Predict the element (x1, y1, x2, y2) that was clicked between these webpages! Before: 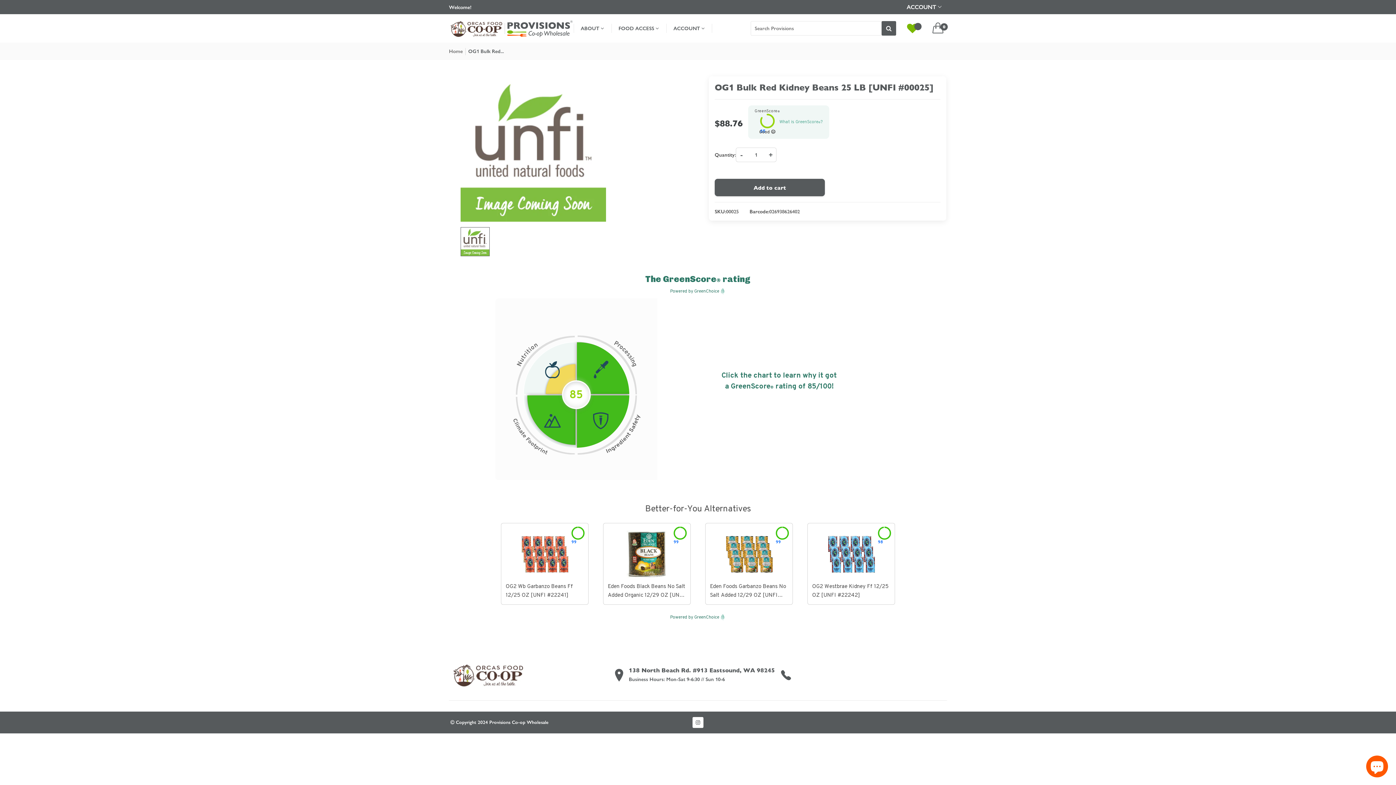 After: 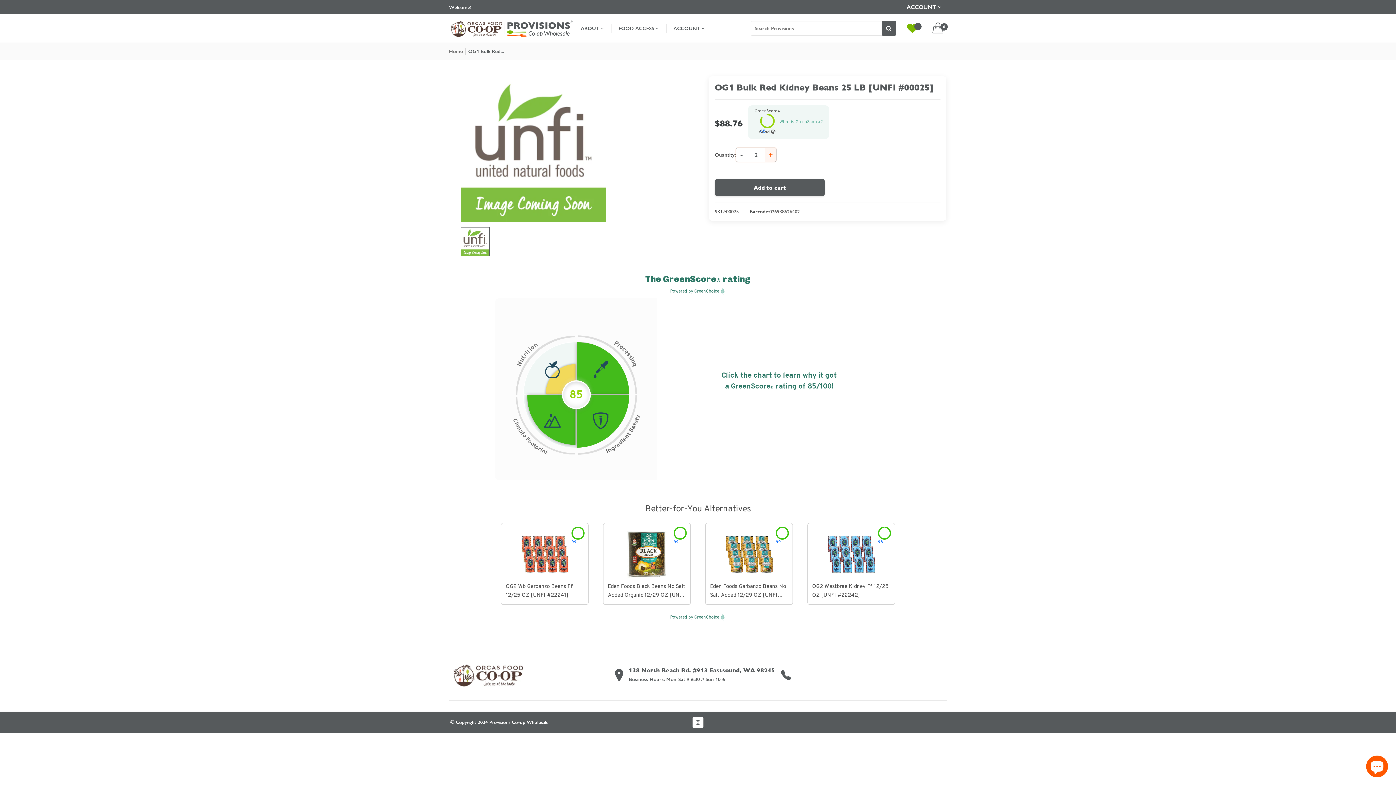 Action: bbox: (765, 148, 776, 161) label: +